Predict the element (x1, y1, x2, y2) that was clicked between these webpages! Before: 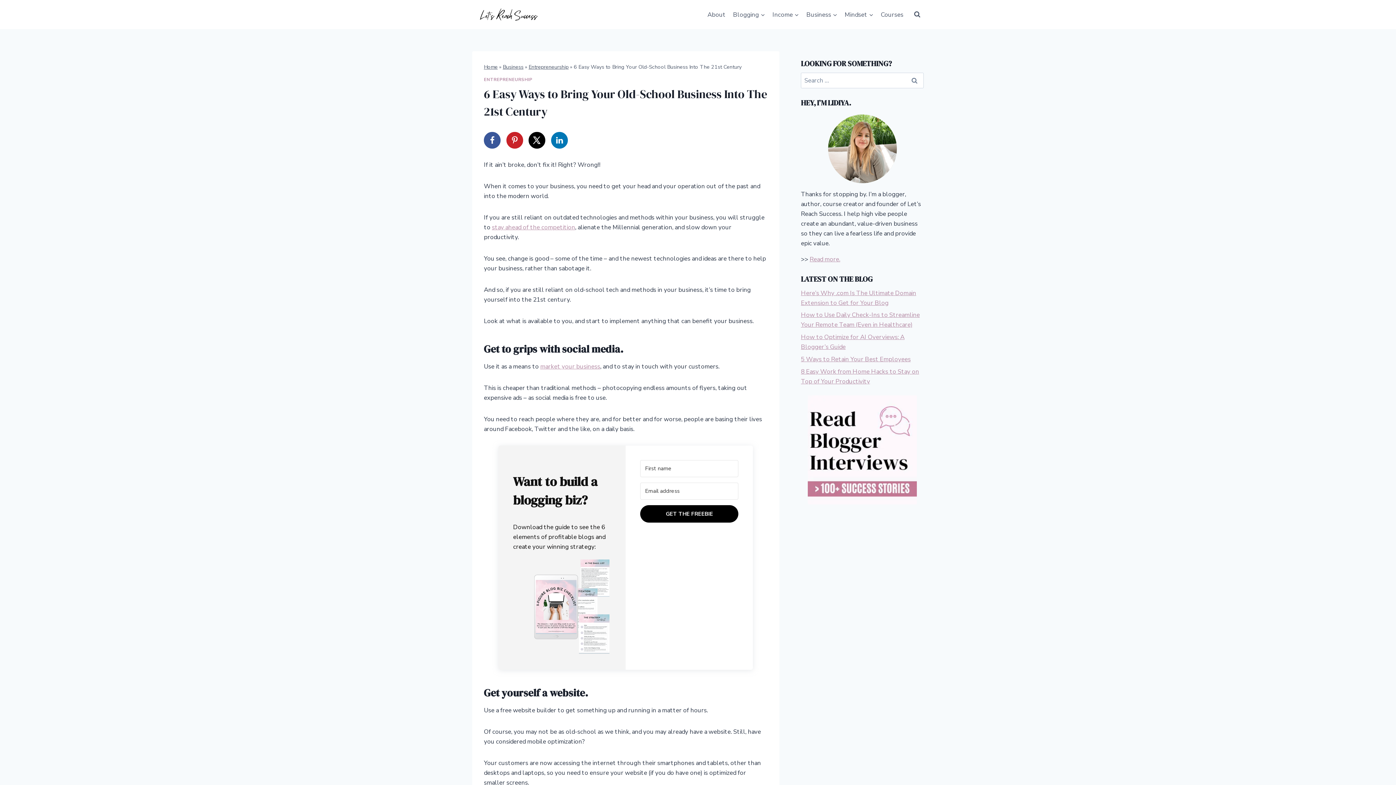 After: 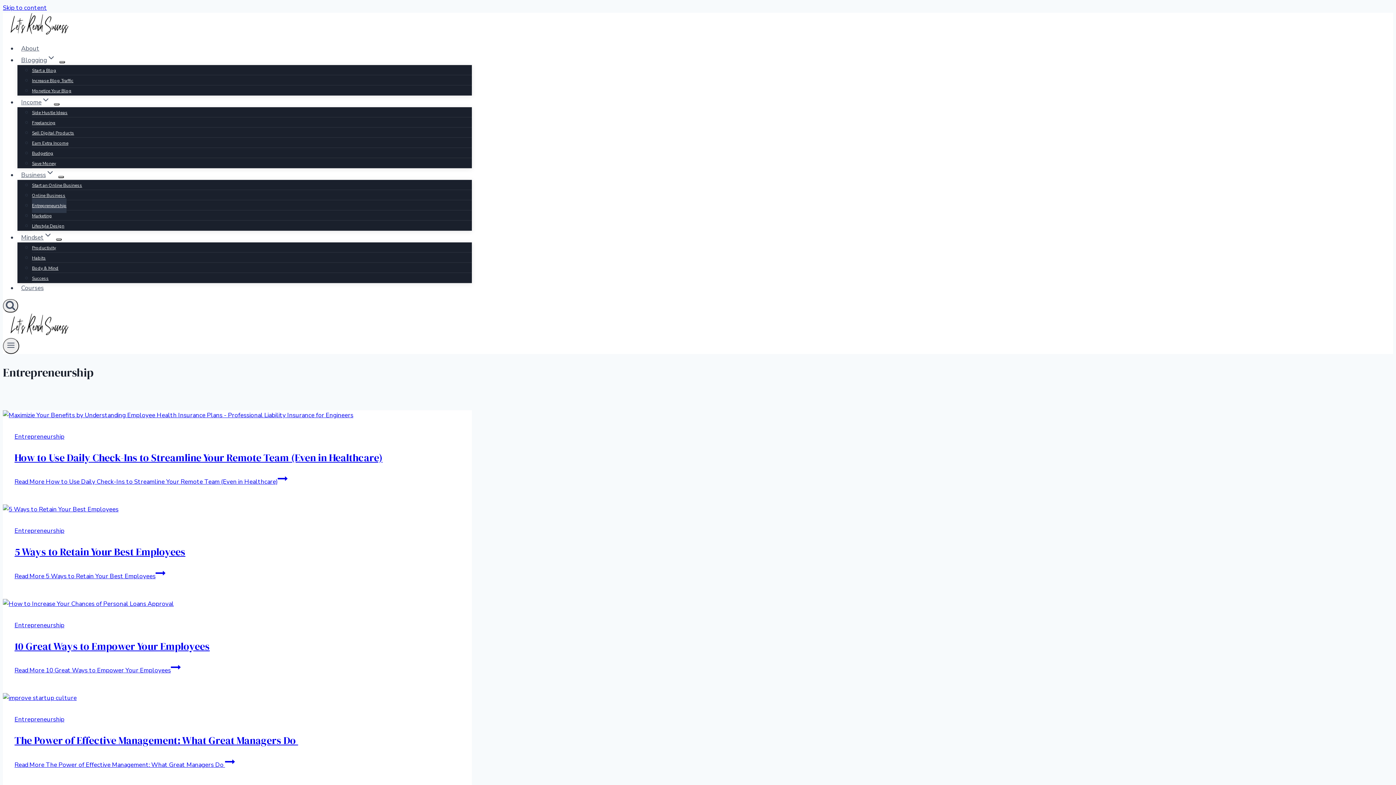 Action: label: Entrepreneurship bbox: (528, 63, 568, 70)